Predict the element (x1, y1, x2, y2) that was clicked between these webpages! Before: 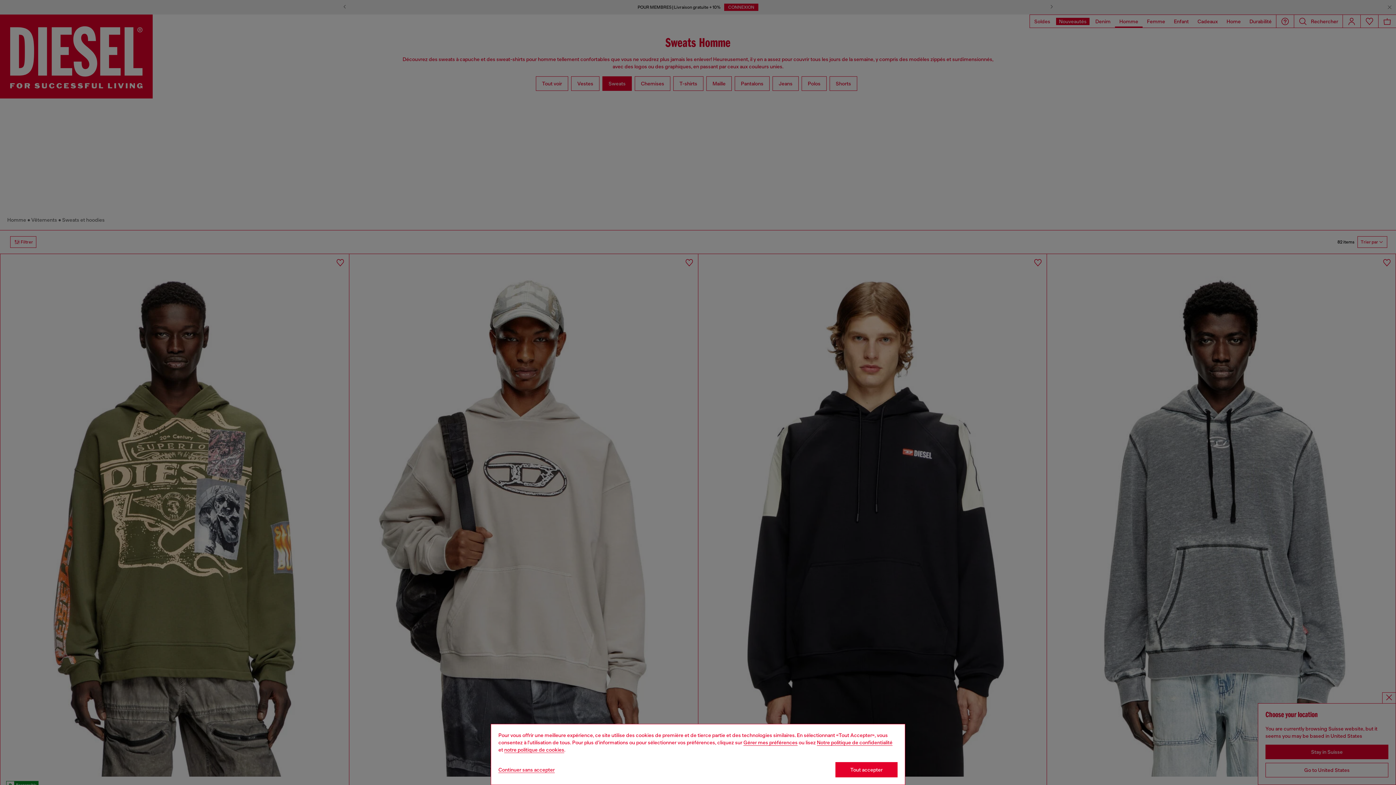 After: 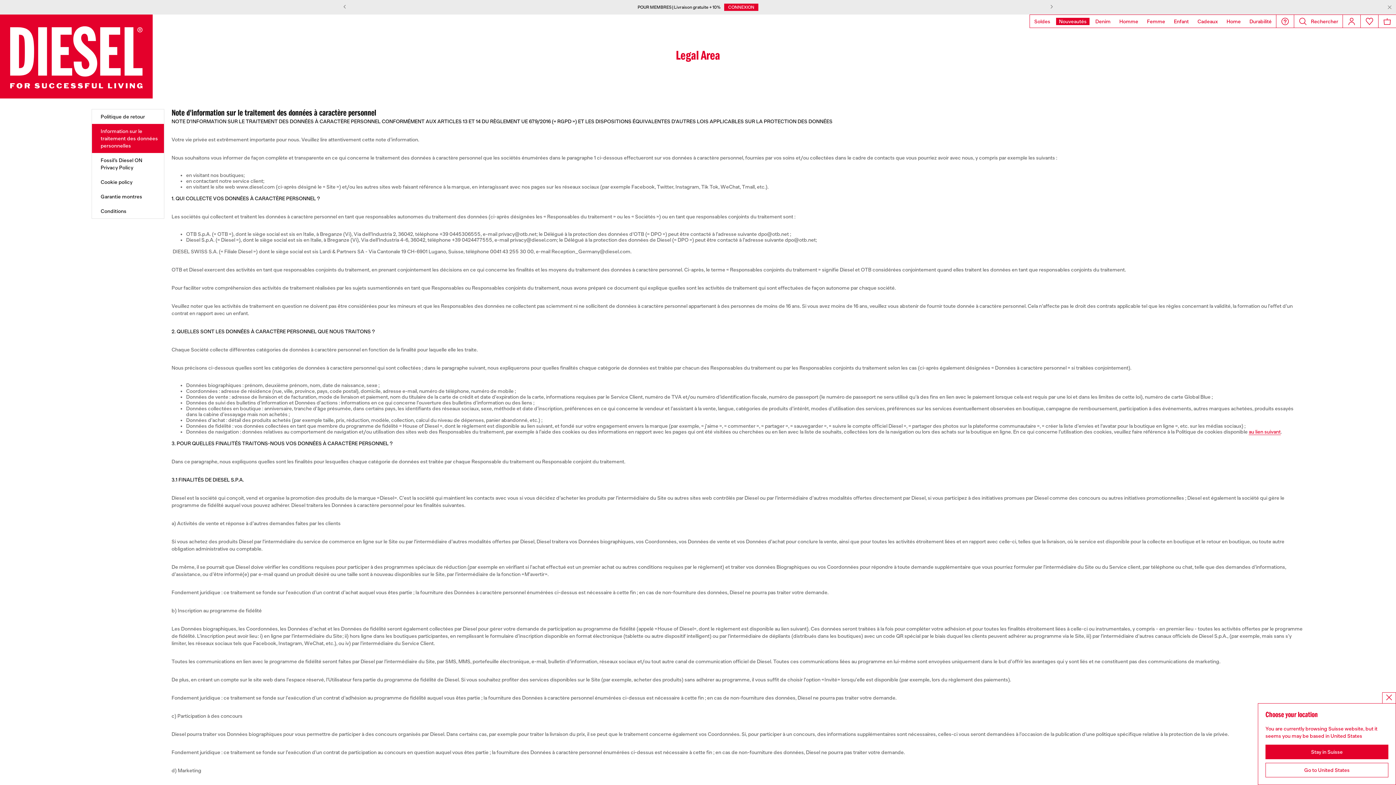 Action: bbox: (817, 740, 892, 745) label: privacy Policy